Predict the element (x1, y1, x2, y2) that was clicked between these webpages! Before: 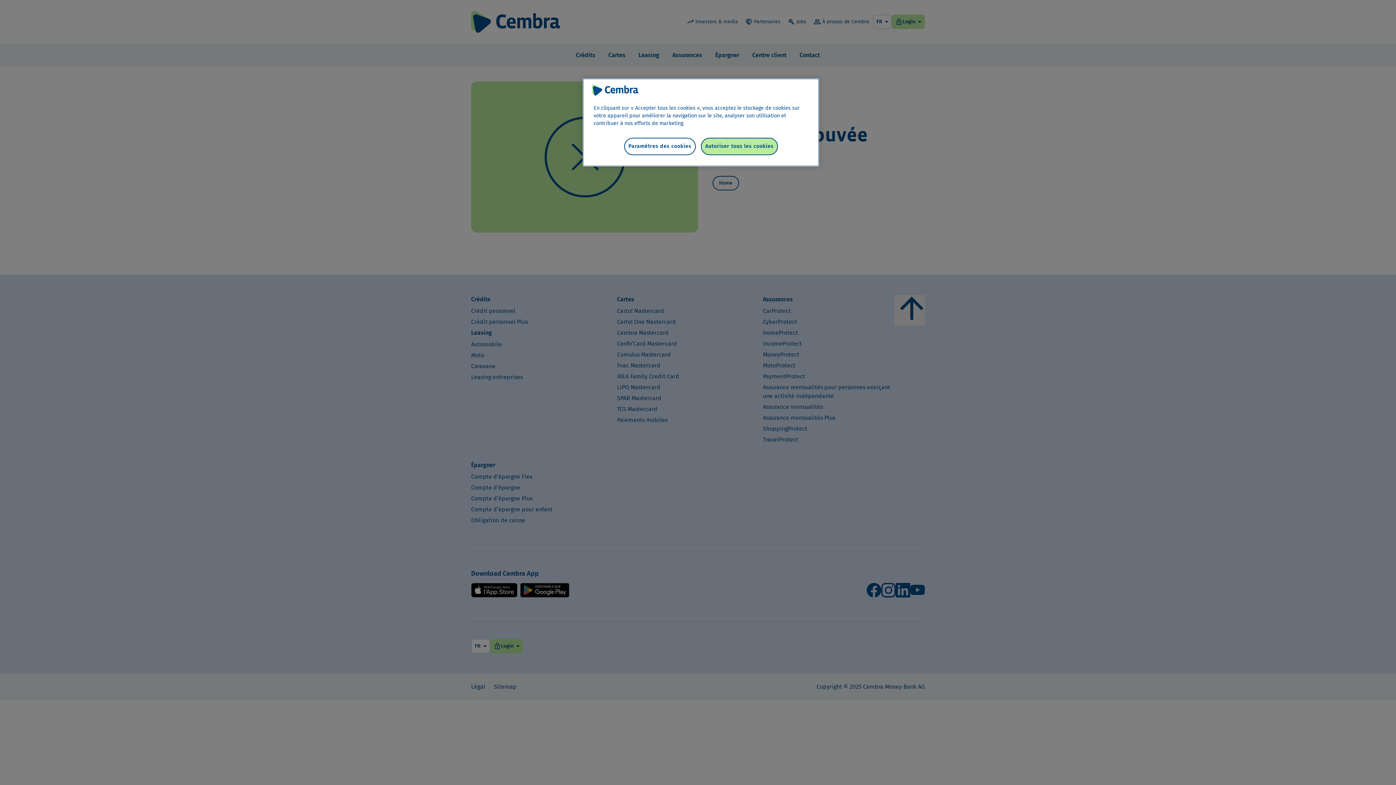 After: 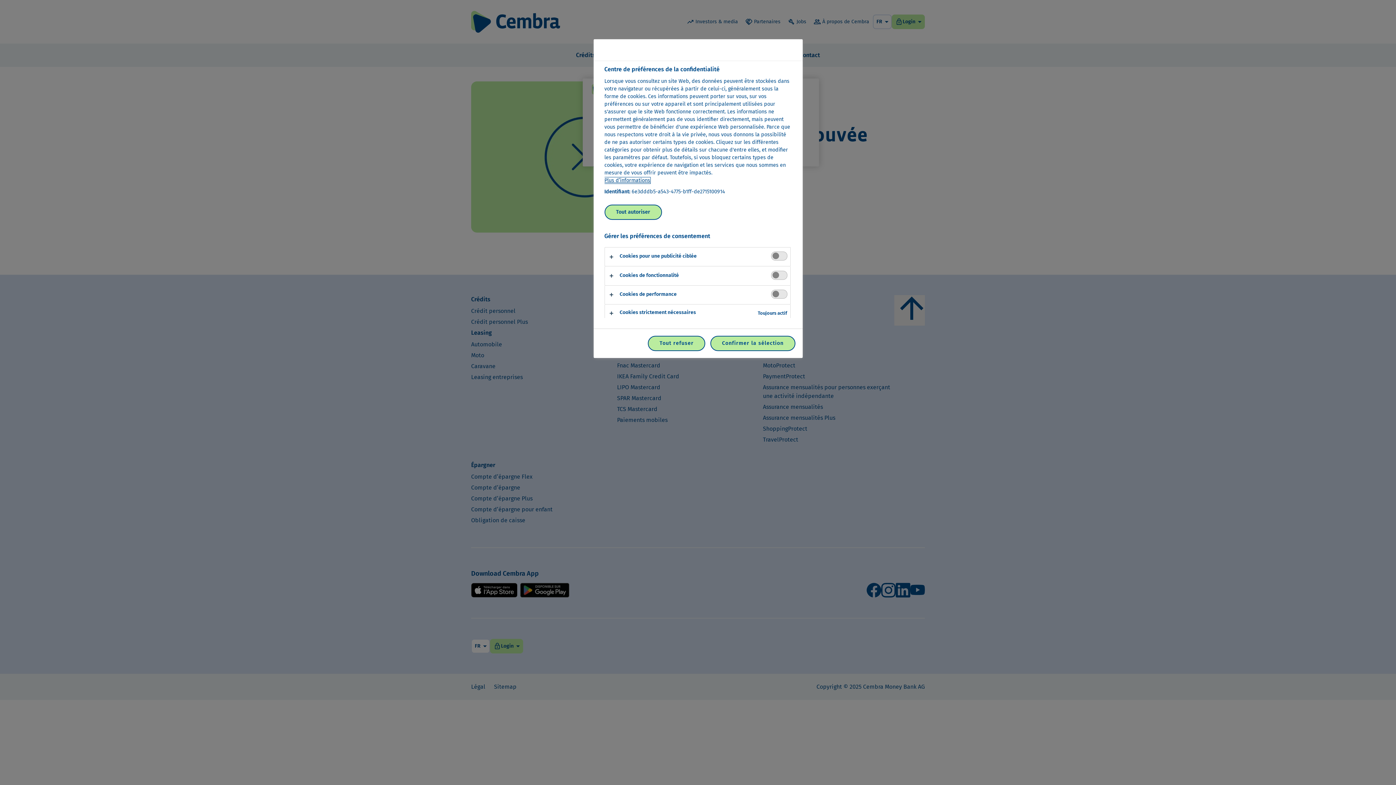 Action: label: Paramètres des cookies bbox: (624, 137, 695, 155)